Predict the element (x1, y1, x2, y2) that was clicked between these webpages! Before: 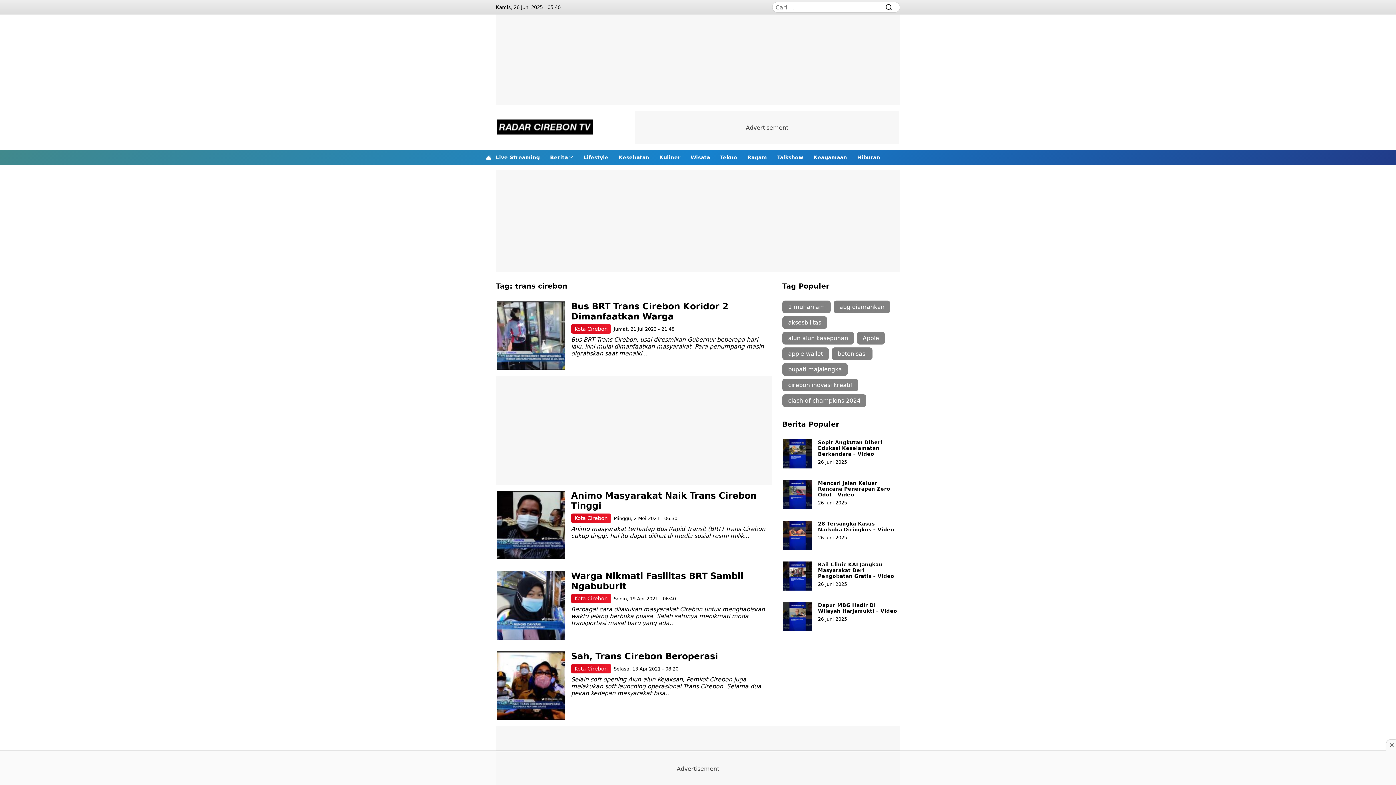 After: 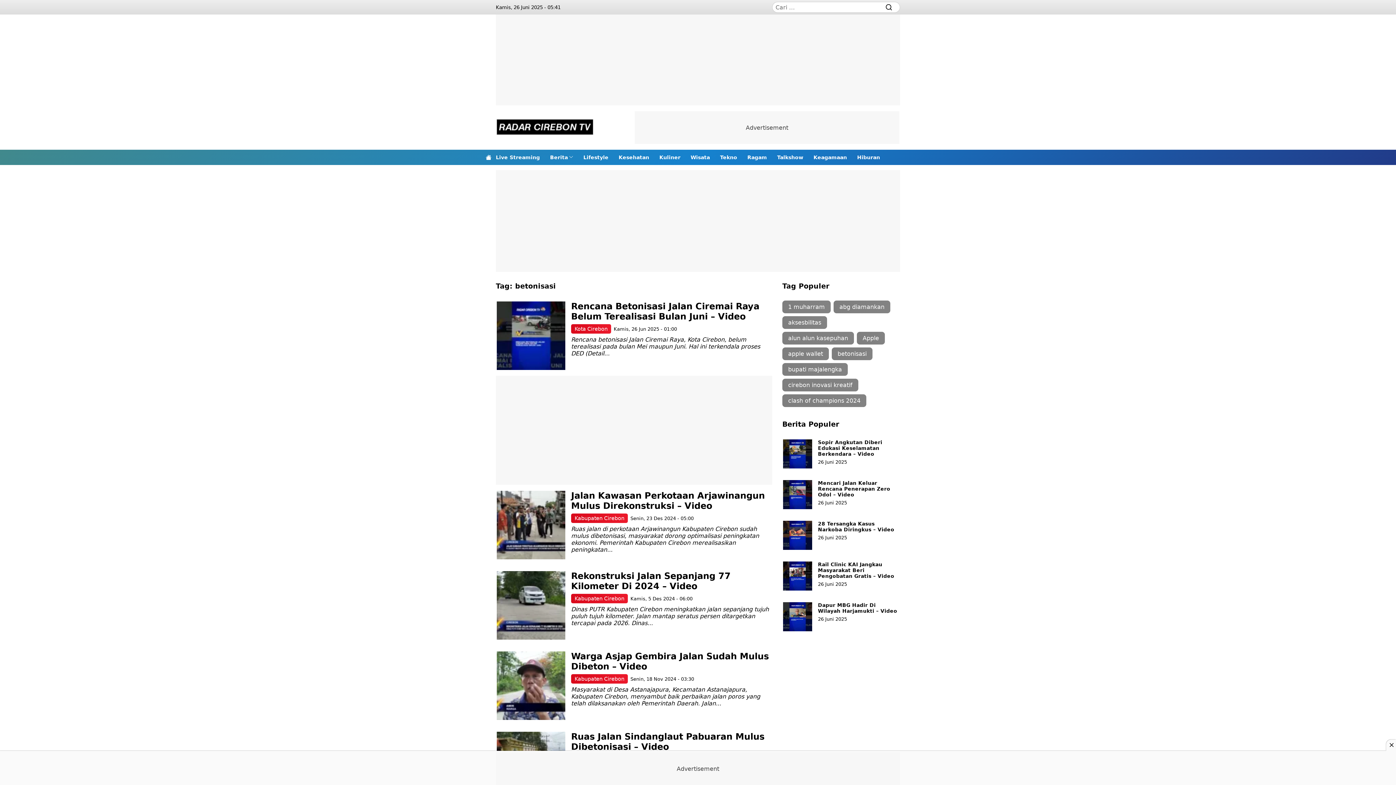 Action: bbox: (832, 347, 872, 360) label: betonisasi (38 item)